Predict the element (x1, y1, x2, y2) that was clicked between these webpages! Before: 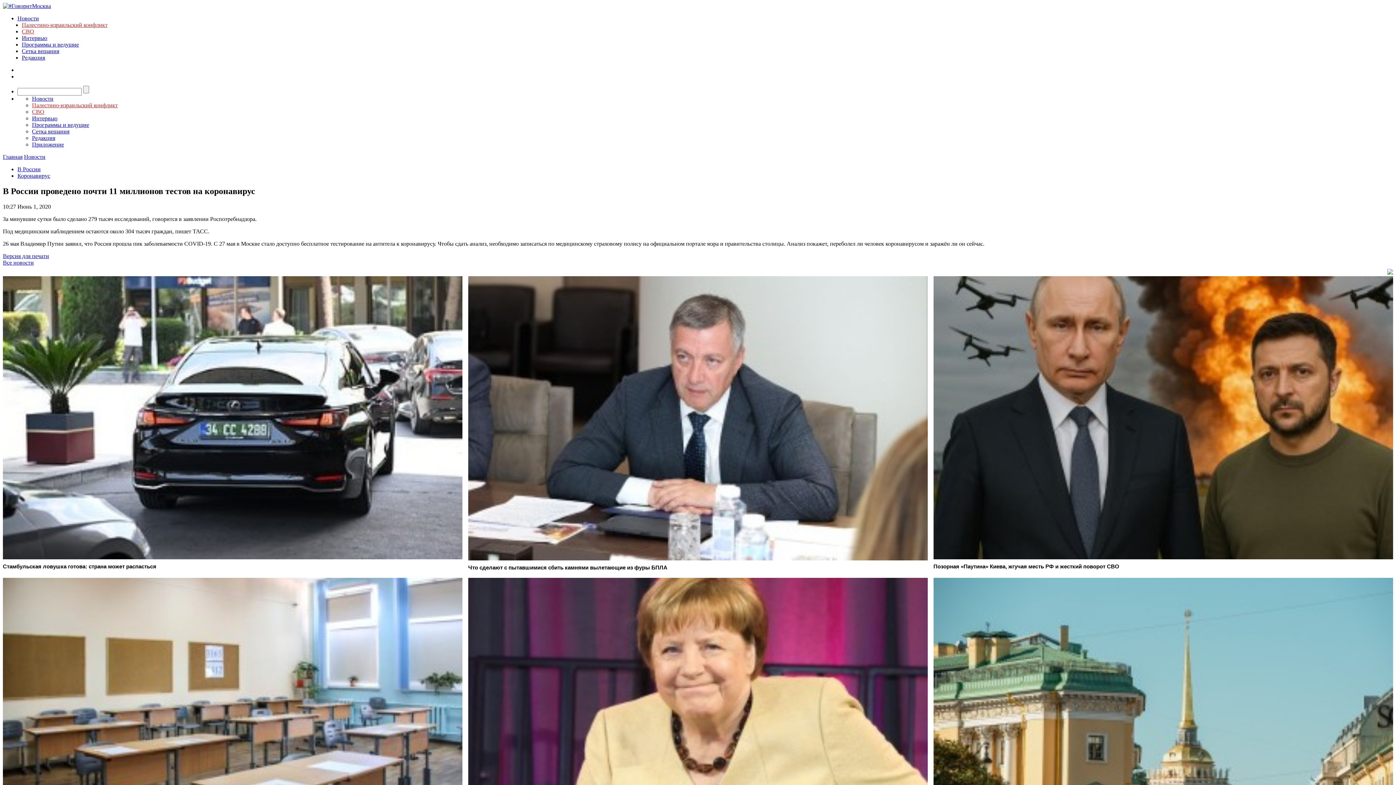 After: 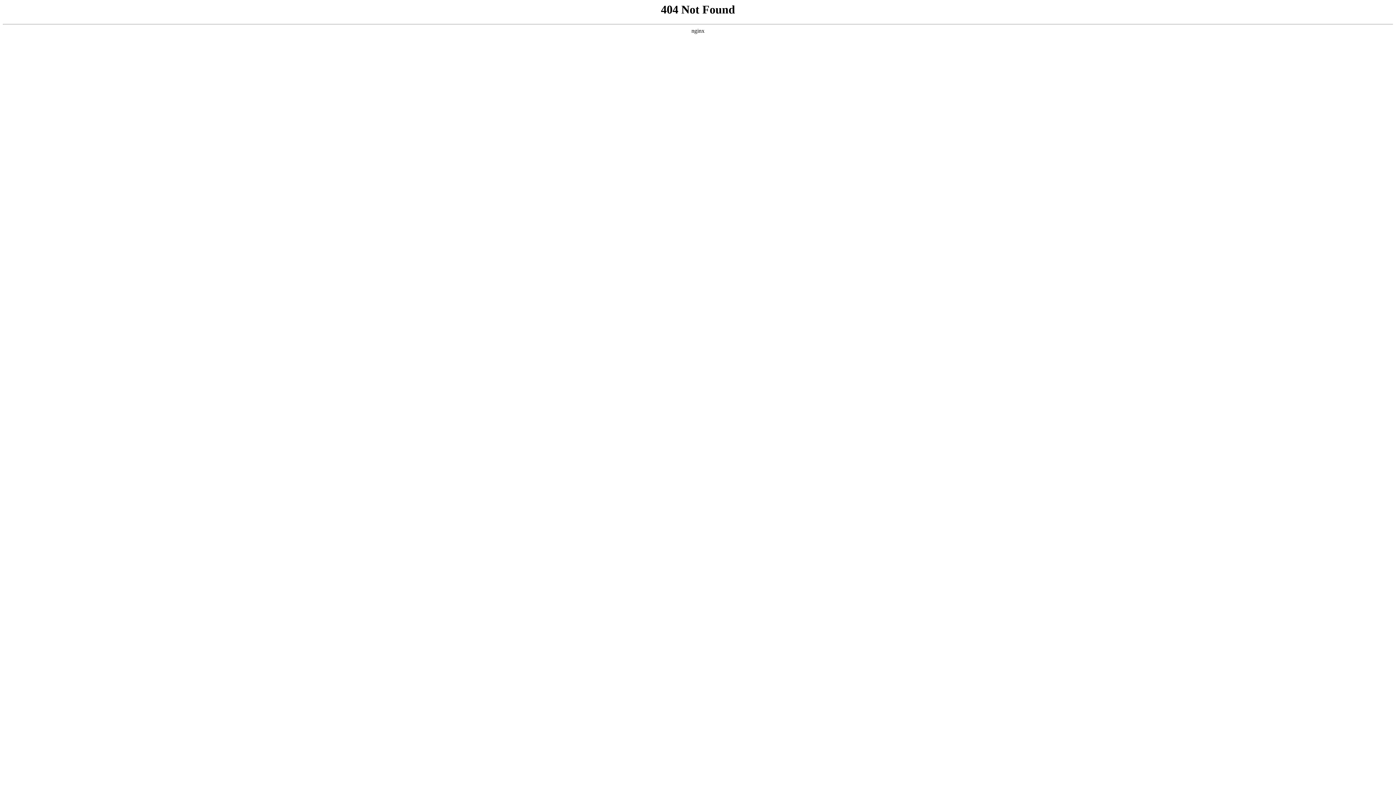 Action: bbox: (21, 48, 59, 54) label: Сетка вещания